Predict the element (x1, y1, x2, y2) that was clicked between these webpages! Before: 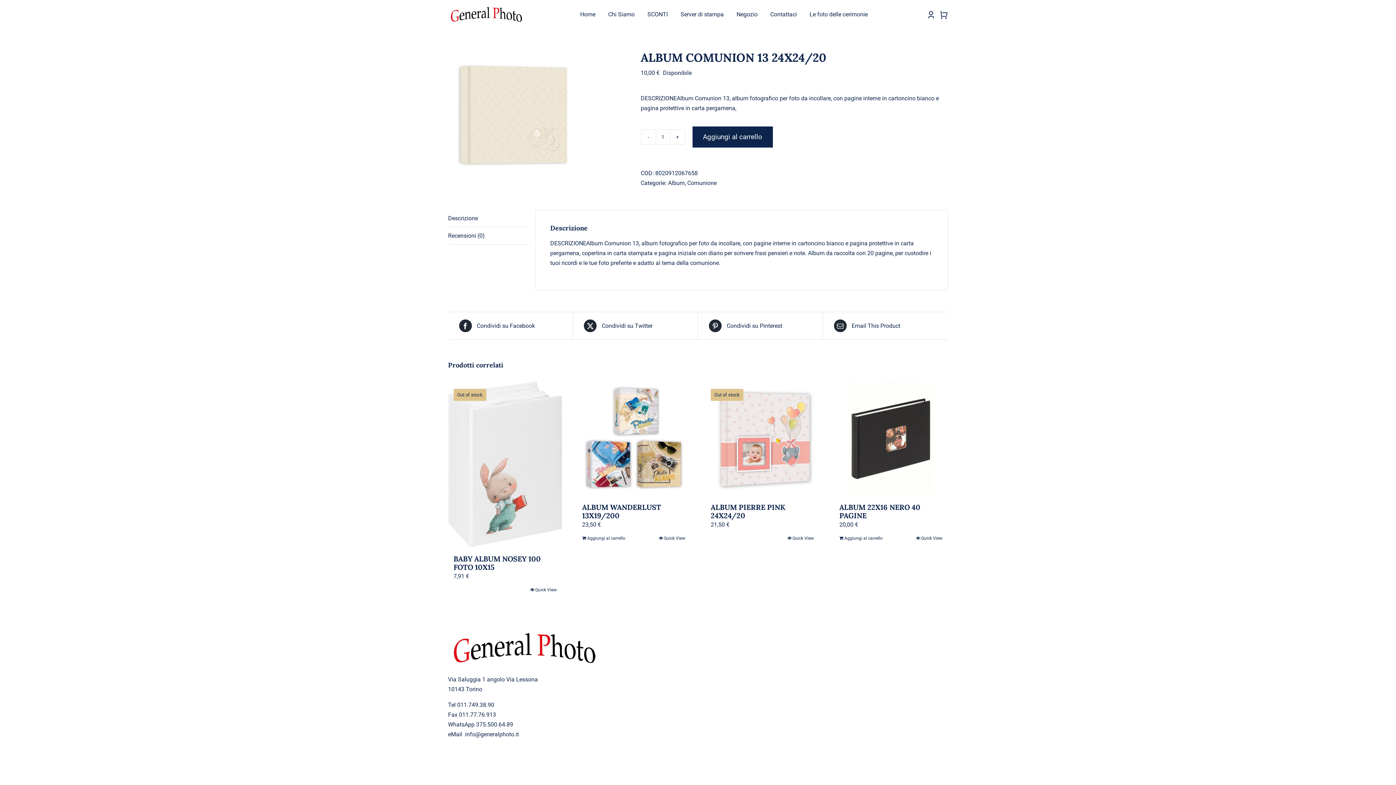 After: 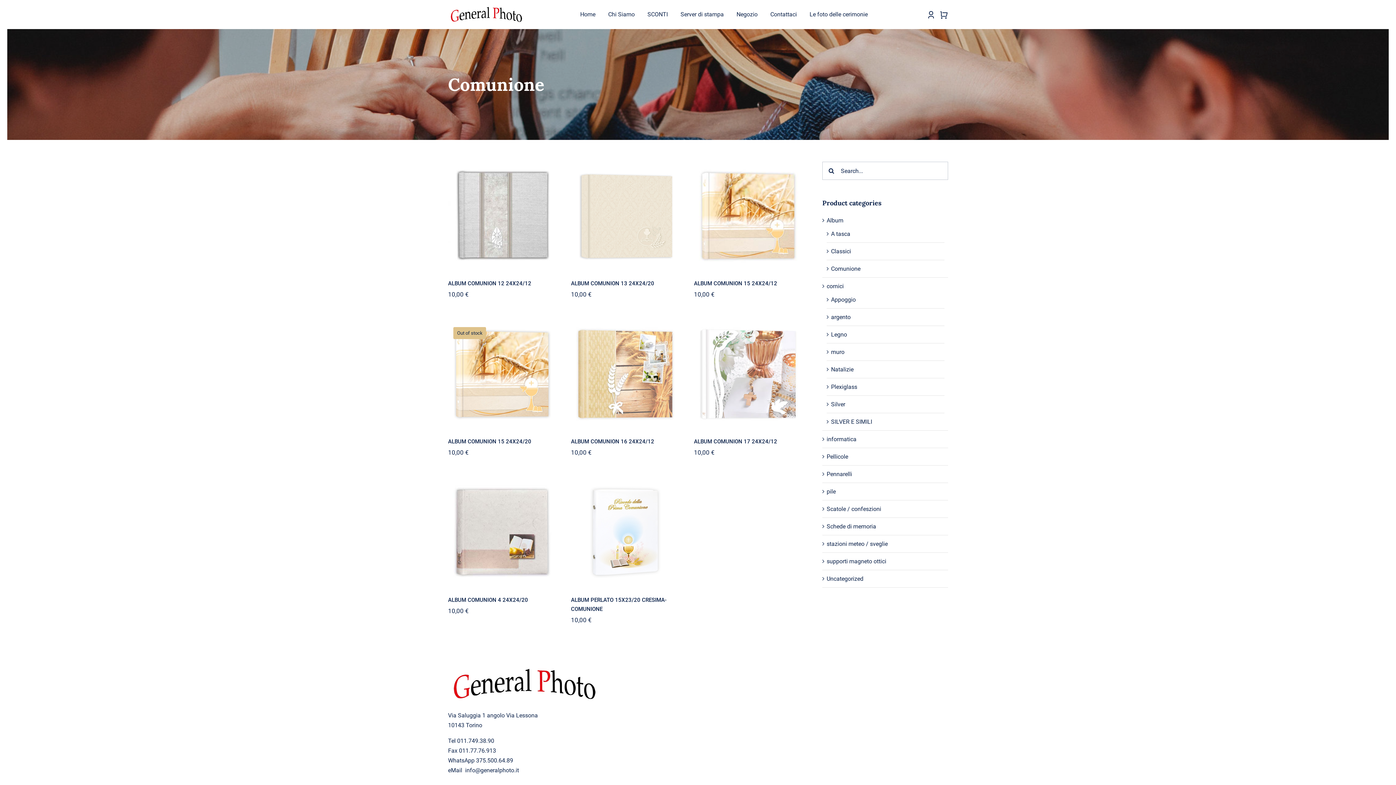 Action: bbox: (687, 179, 716, 186) label: Comunione